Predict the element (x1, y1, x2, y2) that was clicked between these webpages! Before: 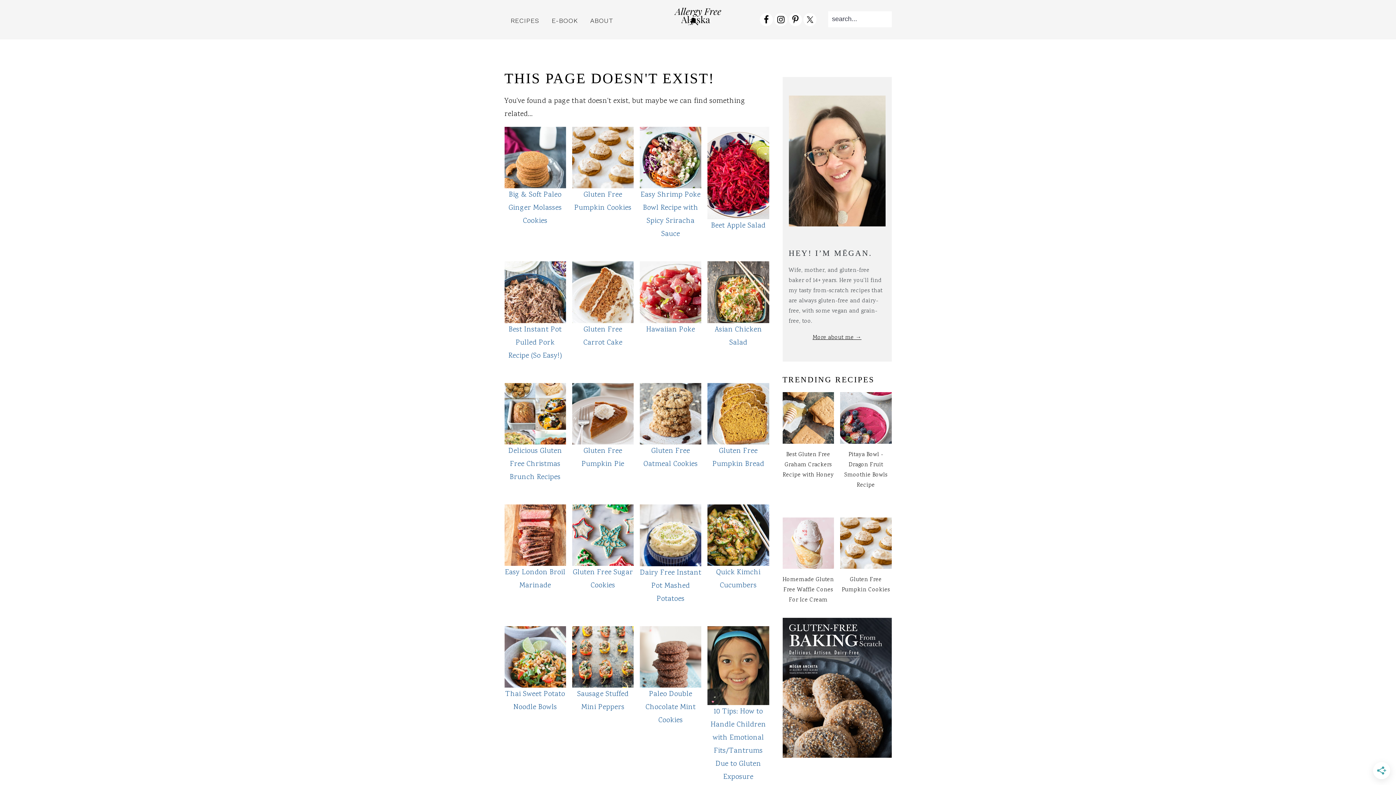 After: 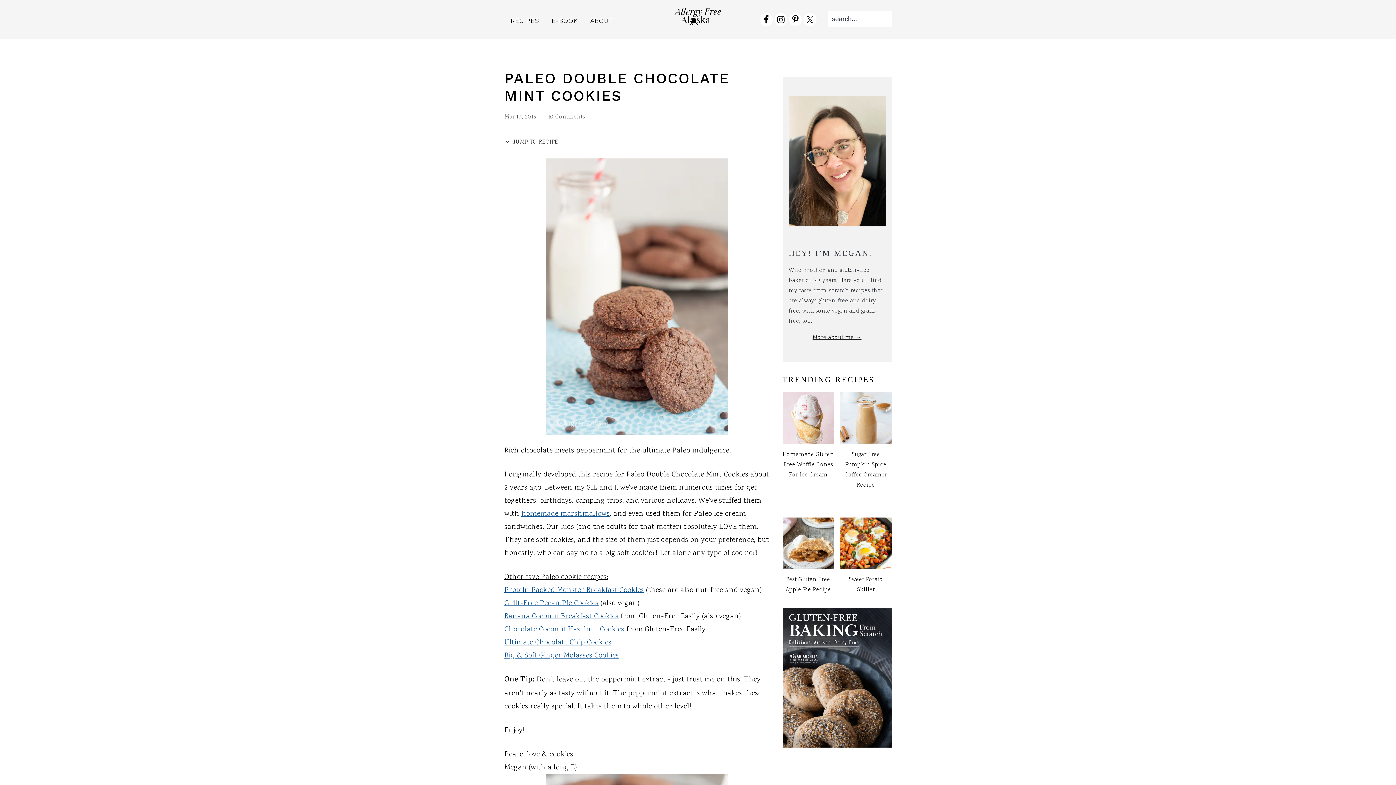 Action: label: Paleo Double Chocolate Mint Cookies bbox: (645, 689, 695, 725)